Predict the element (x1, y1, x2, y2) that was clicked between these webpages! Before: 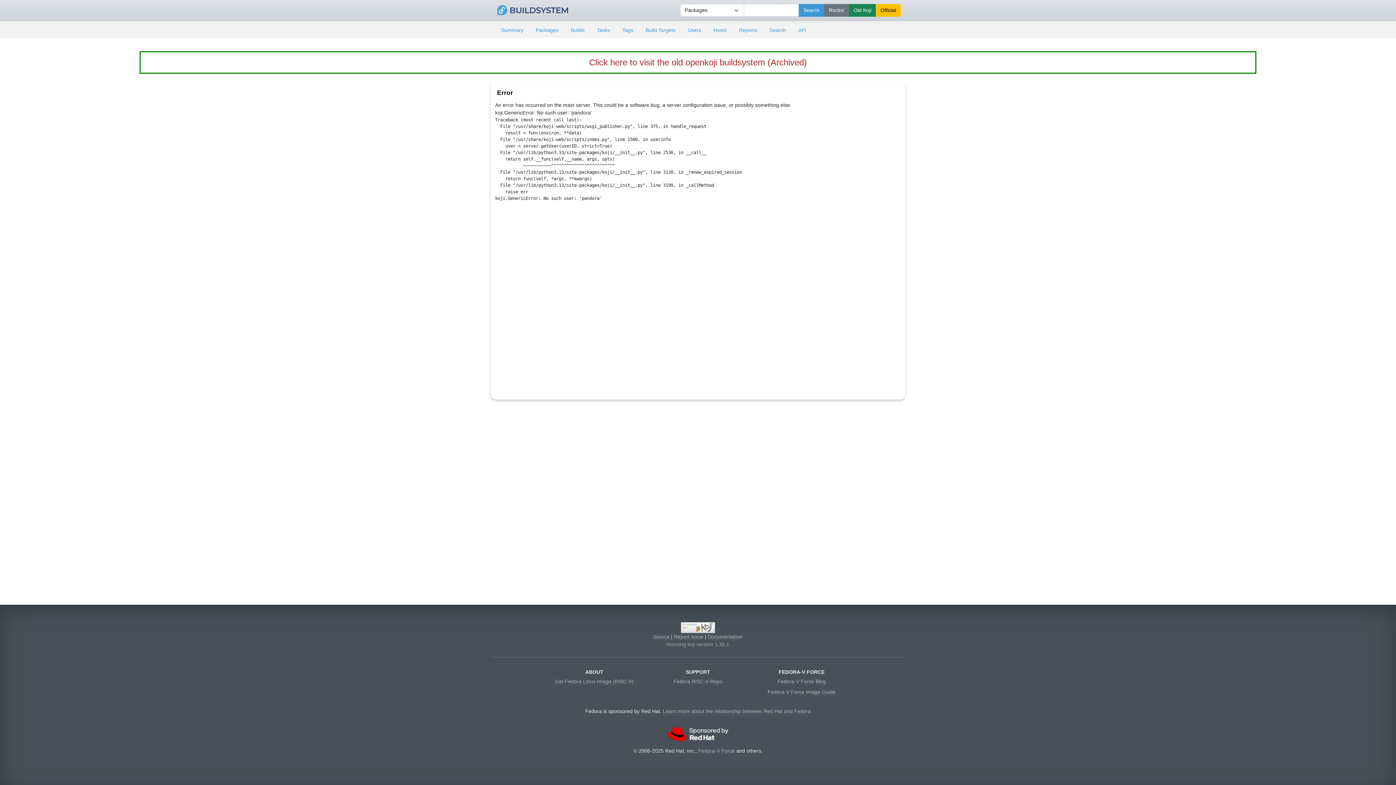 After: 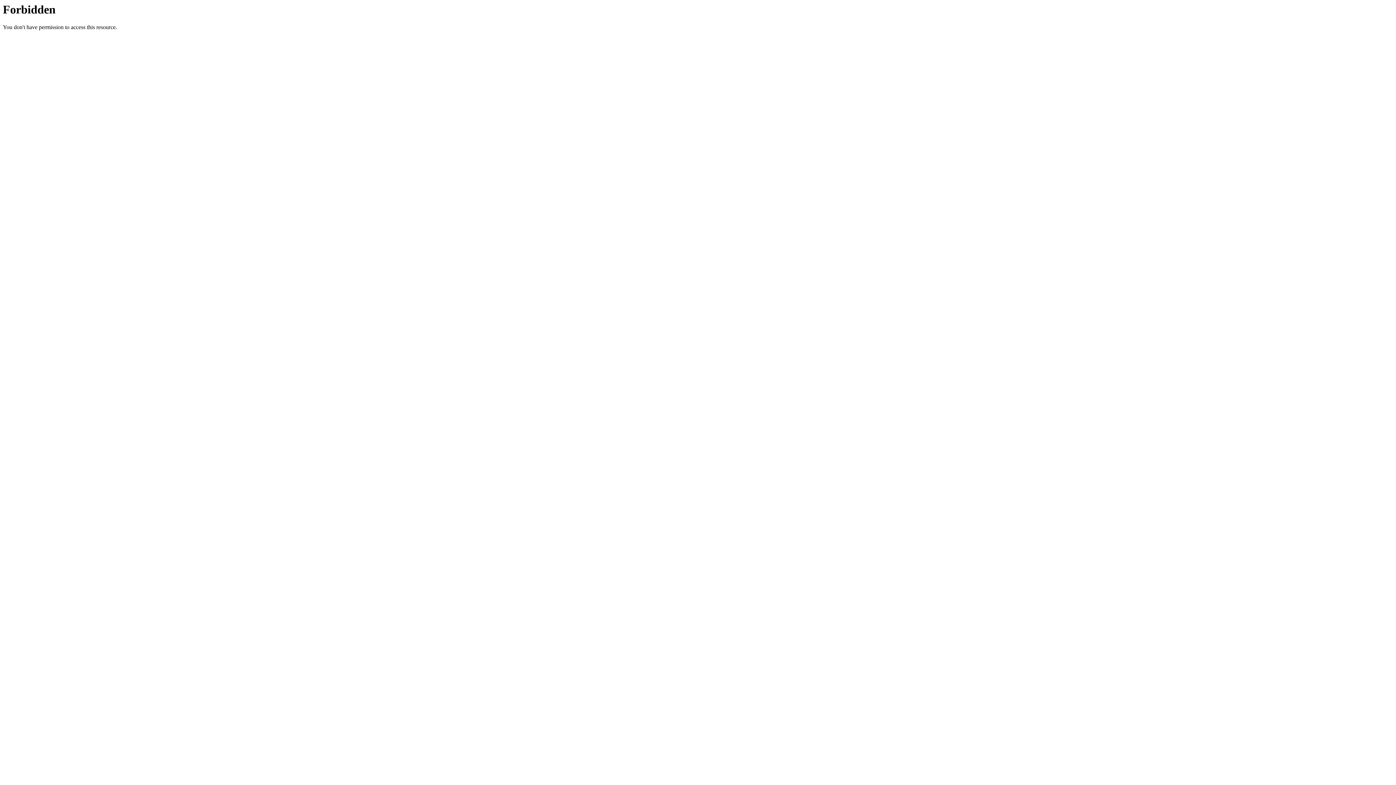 Action: bbox: (674, 634, 703, 640) label: Report Issue